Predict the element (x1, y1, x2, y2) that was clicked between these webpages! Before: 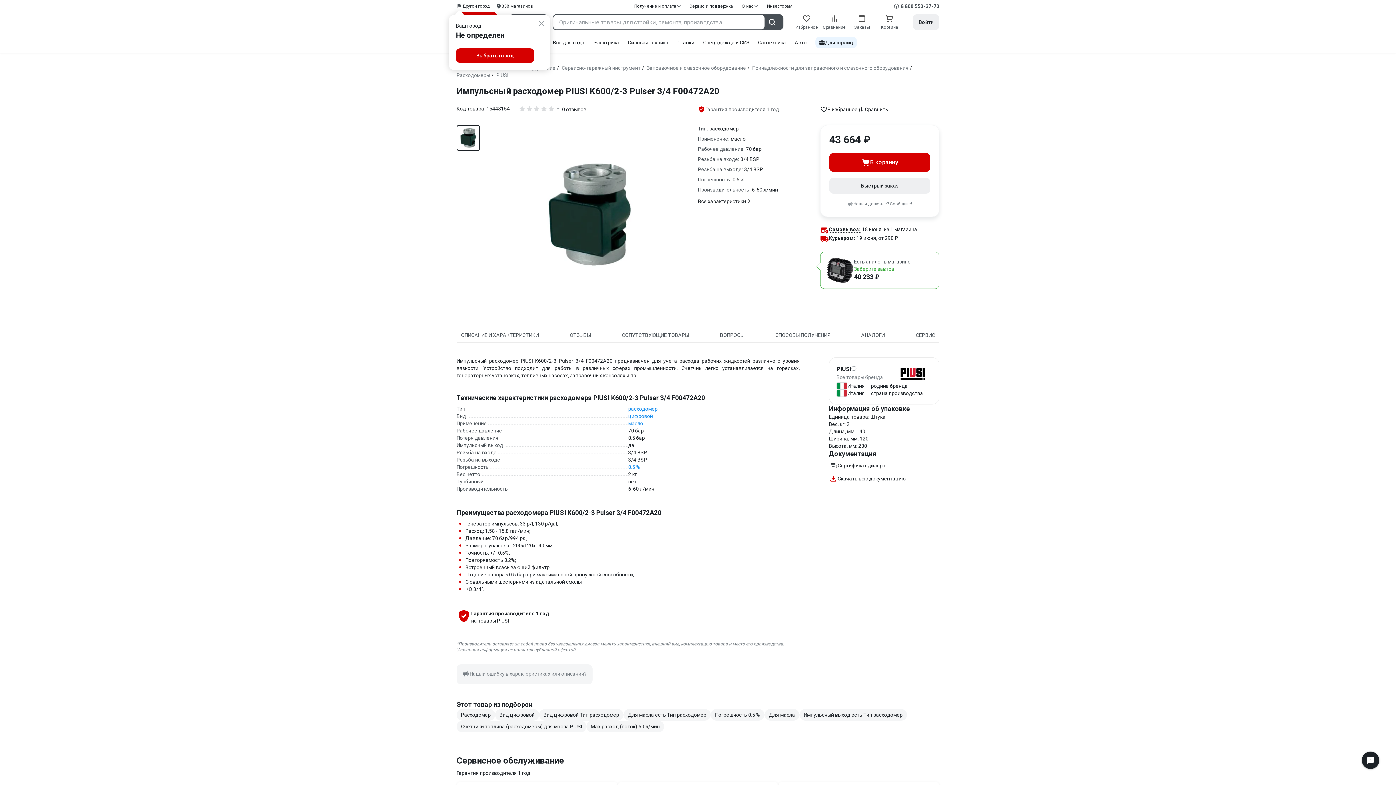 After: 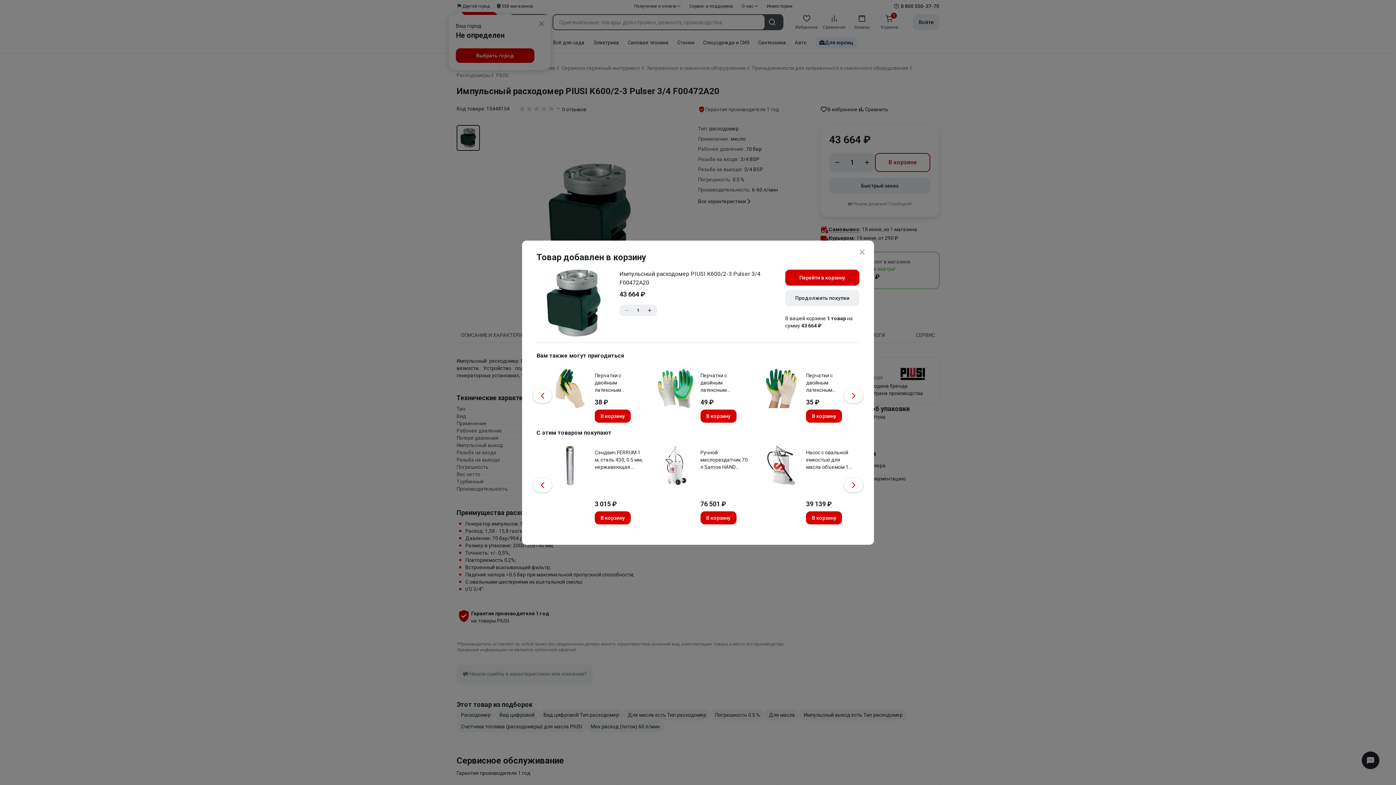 Action: label: В корзину bbox: (829, 153, 930, 172)